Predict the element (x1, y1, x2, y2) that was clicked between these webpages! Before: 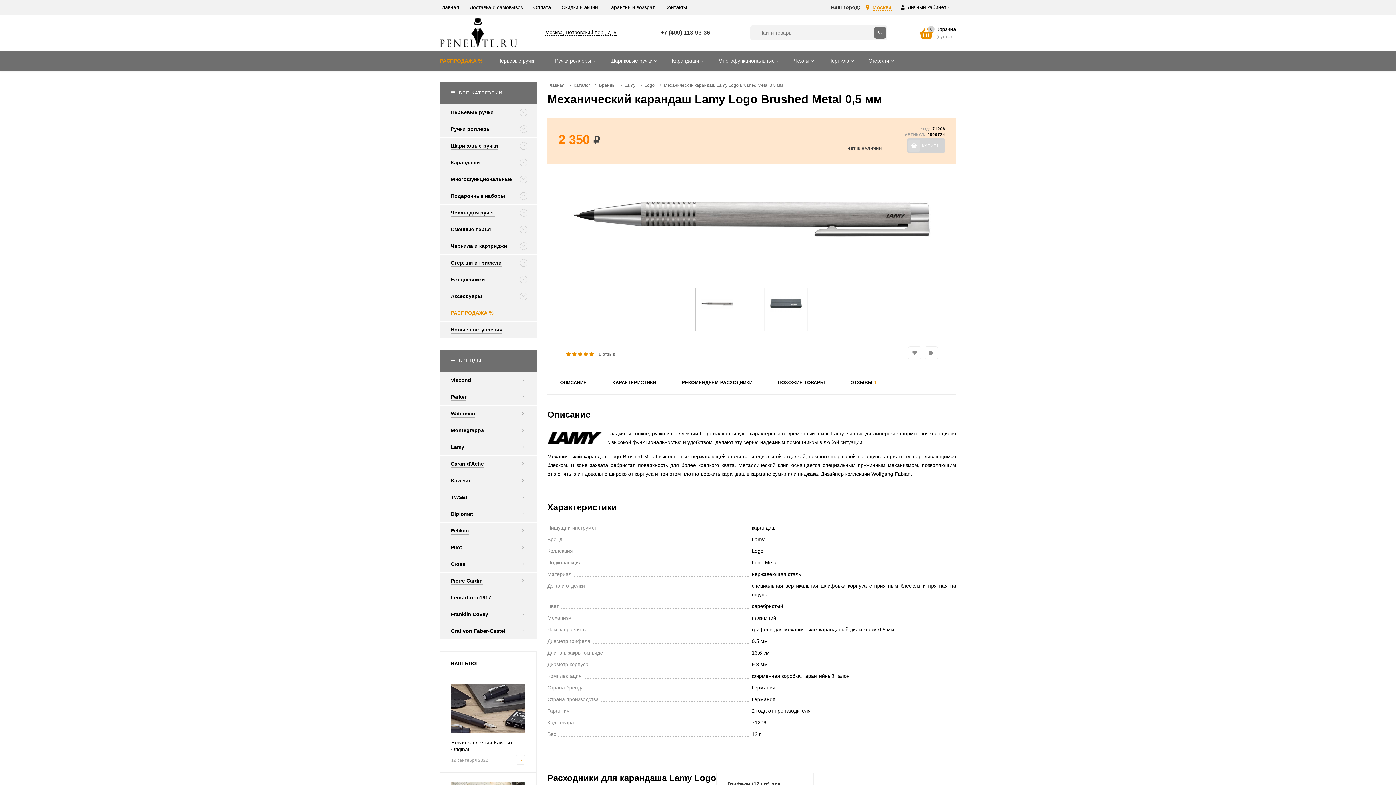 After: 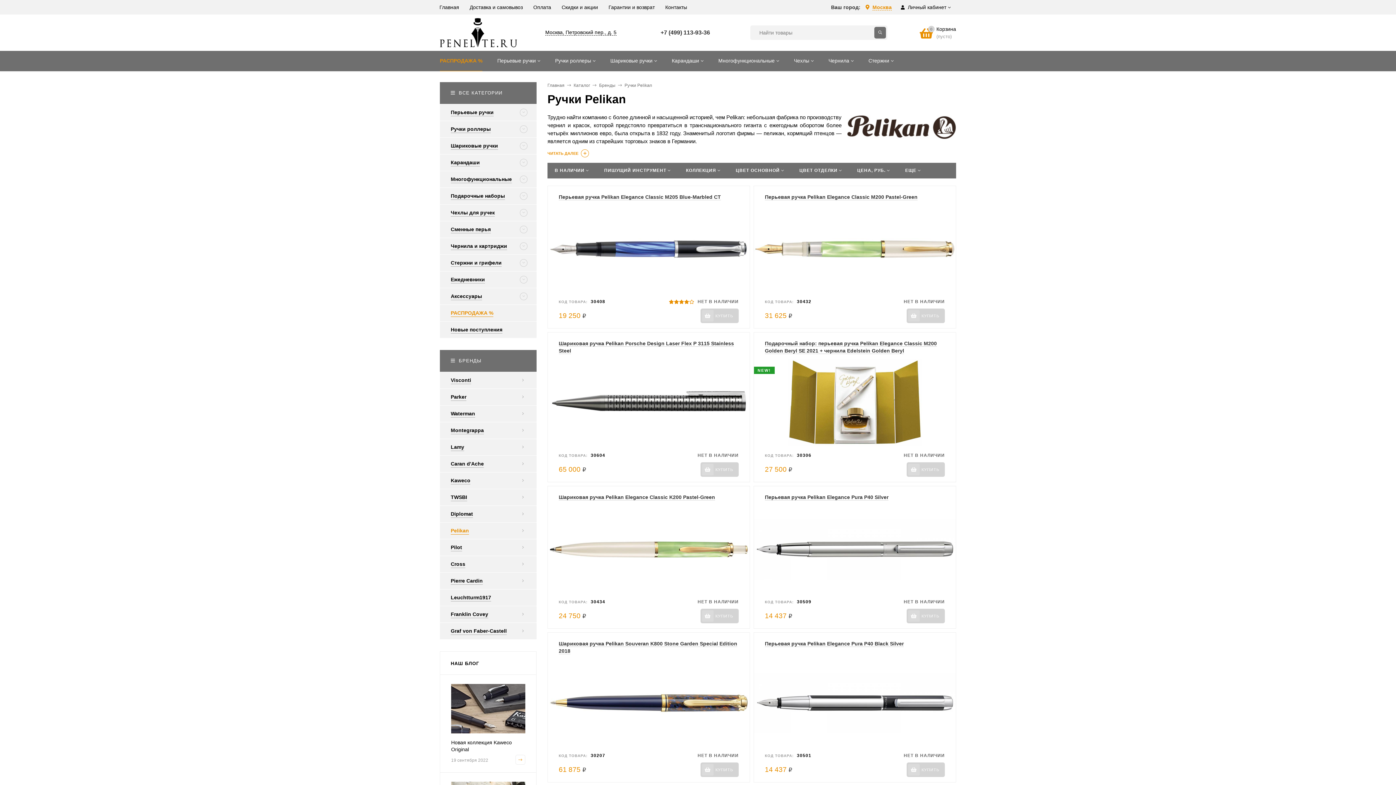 Action: label: Pelikan bbox: (440, 522, 522, 539)